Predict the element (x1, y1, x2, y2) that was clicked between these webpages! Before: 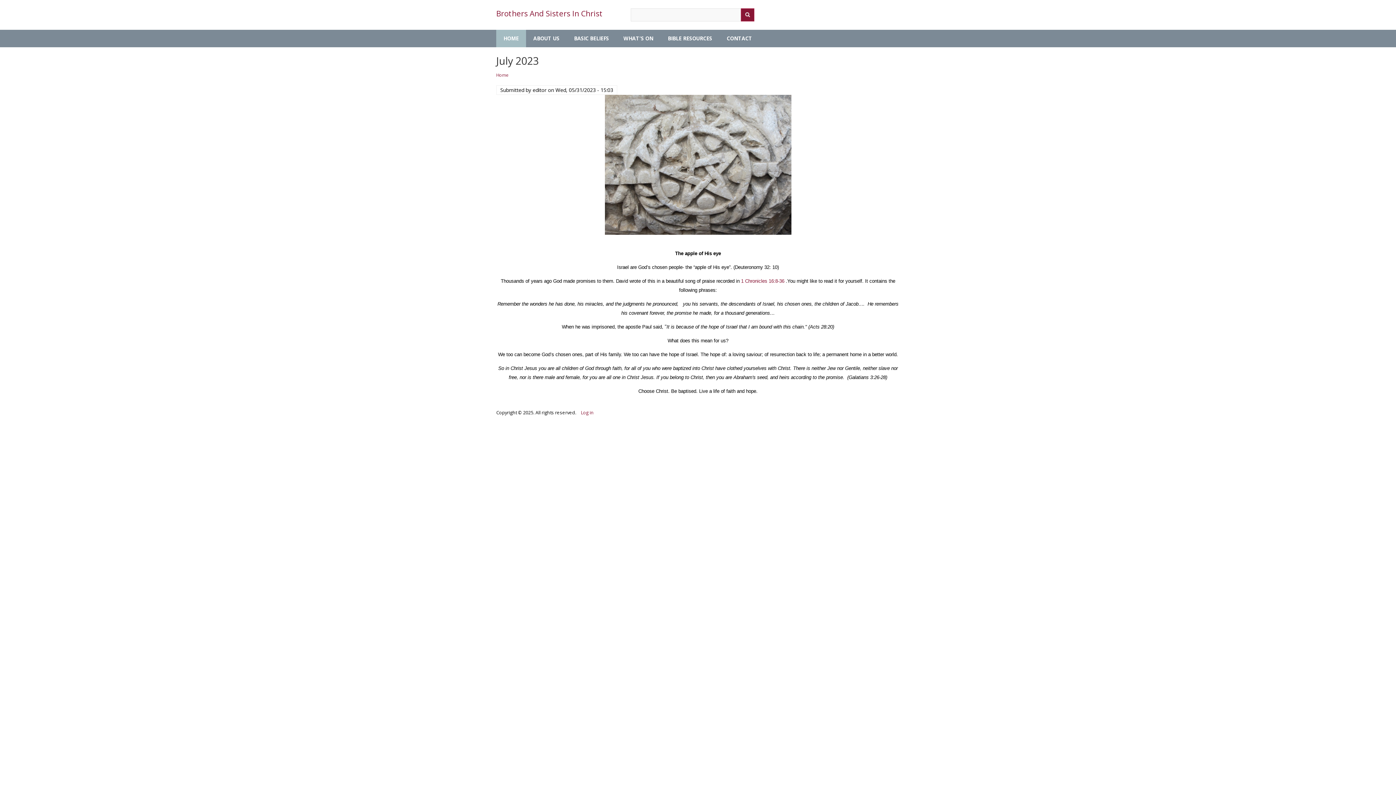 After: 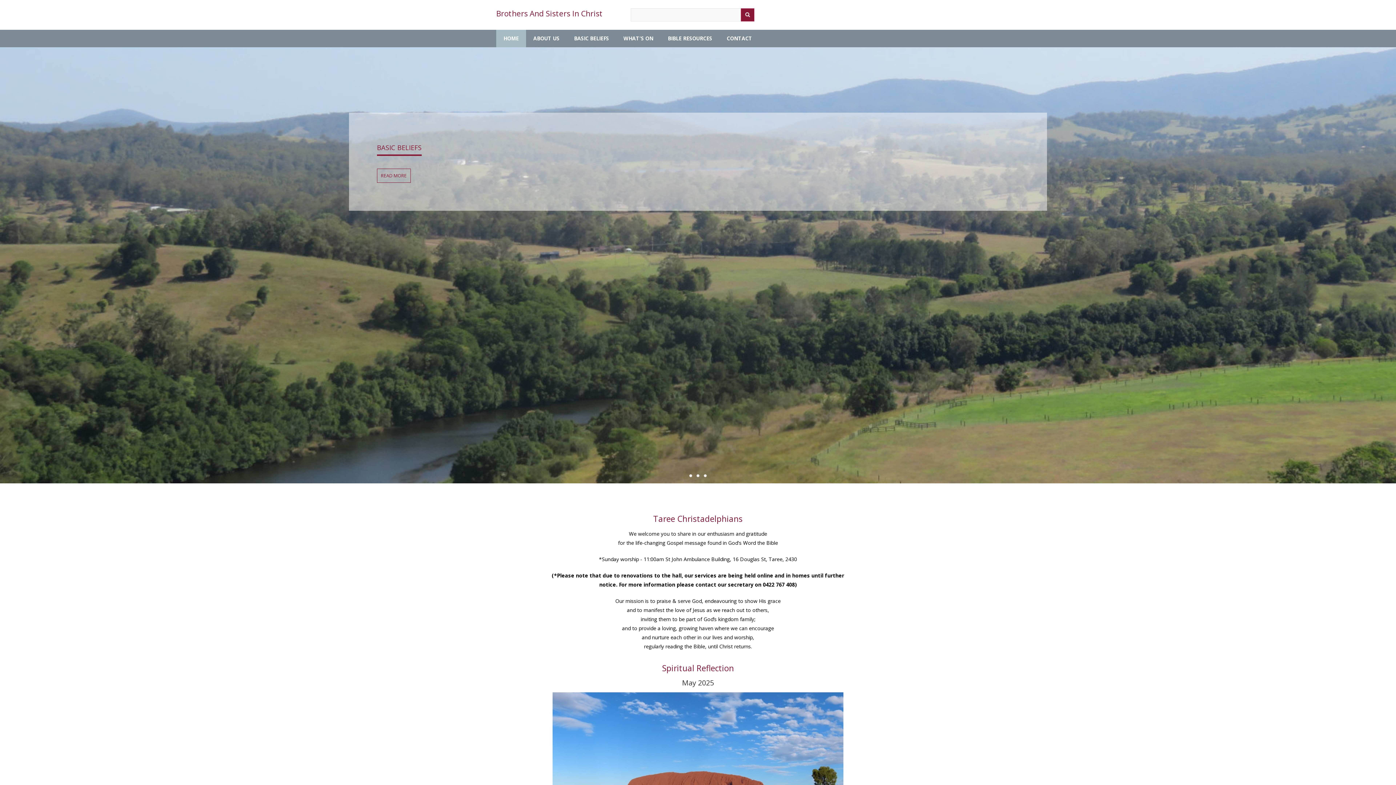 Action: label: Brothers And Sisters In Christ bbox: (496, 9, 602, 18)